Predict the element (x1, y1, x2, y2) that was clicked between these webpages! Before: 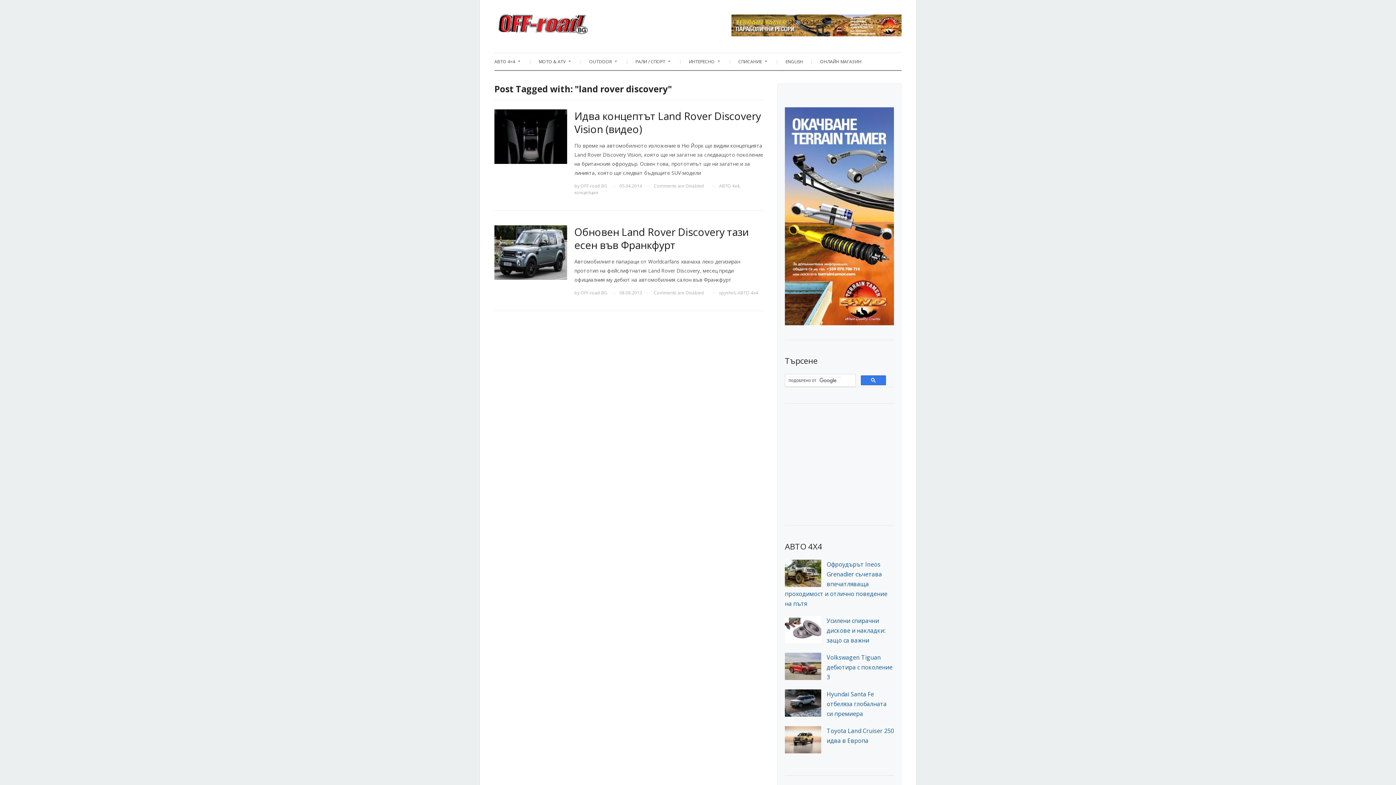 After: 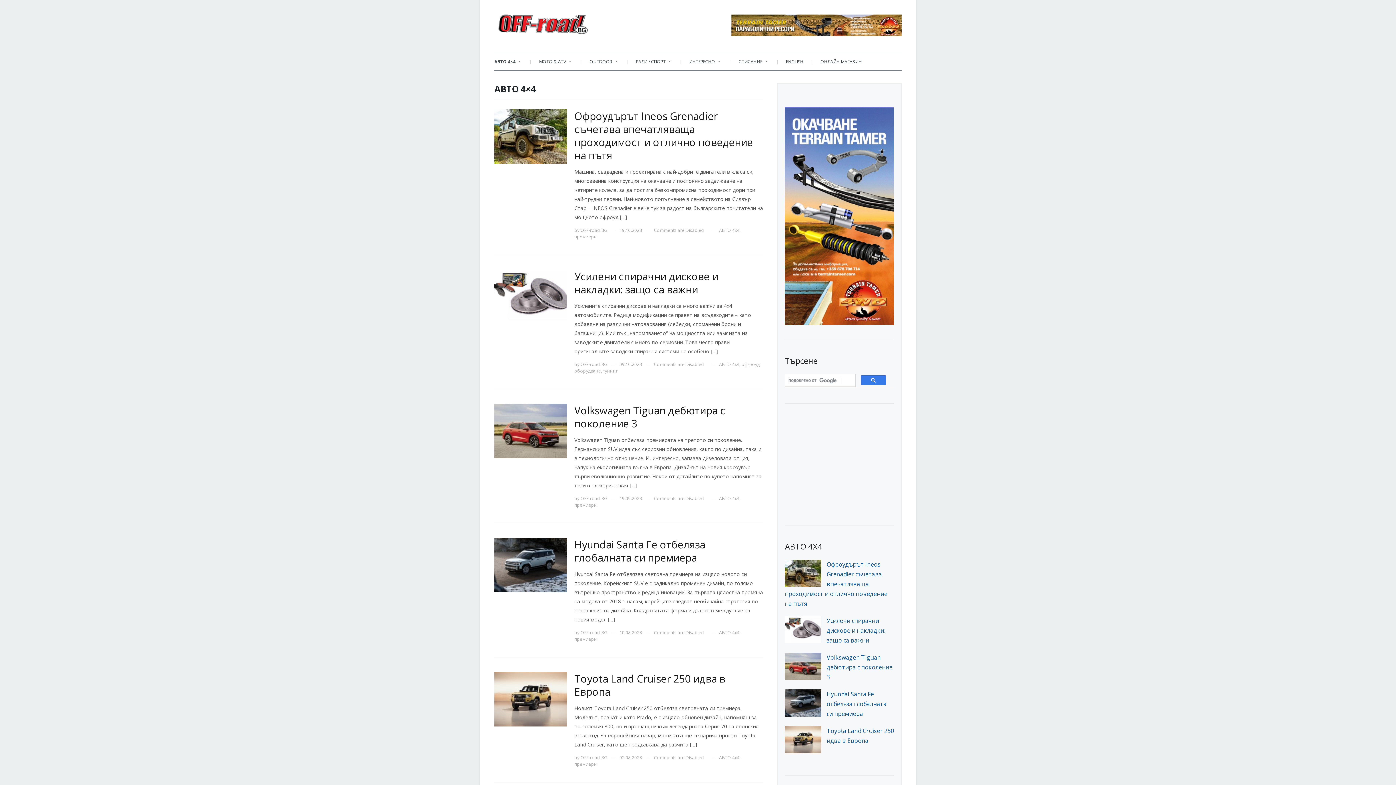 Action: label: АВТО 4x4 bbox: (737, 289, 758, 296)